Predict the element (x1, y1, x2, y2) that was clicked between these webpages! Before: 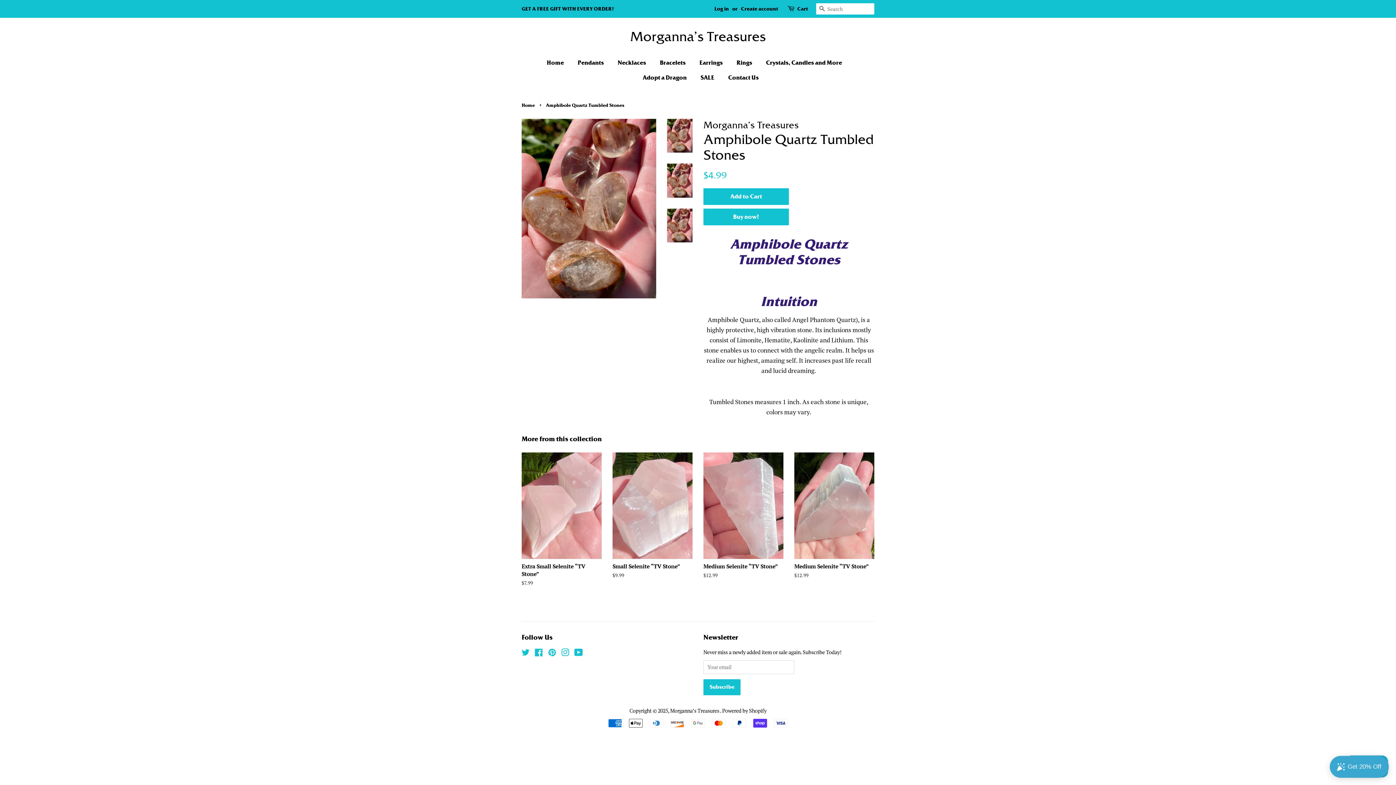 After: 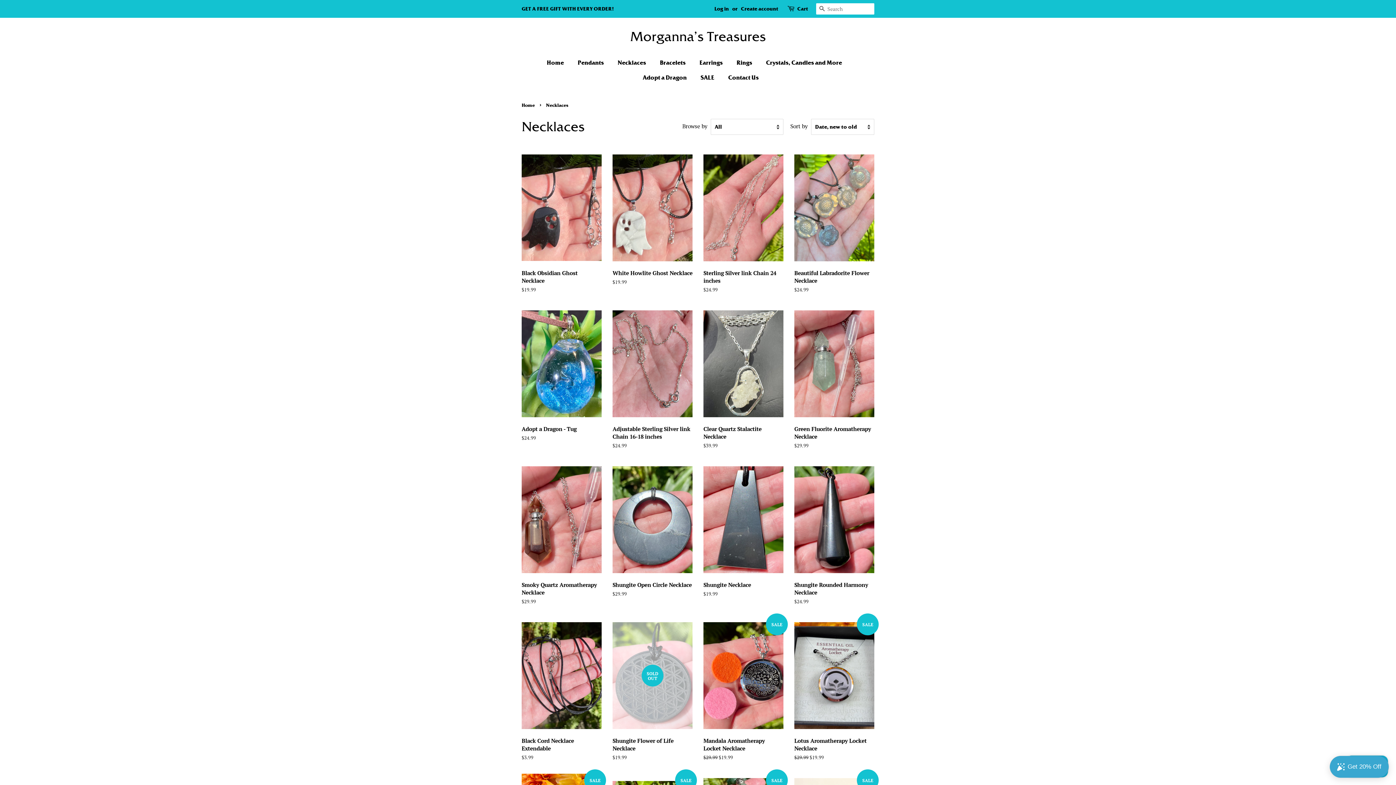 Action: label: Necklaces bbox: (612, 55, 653, 70)